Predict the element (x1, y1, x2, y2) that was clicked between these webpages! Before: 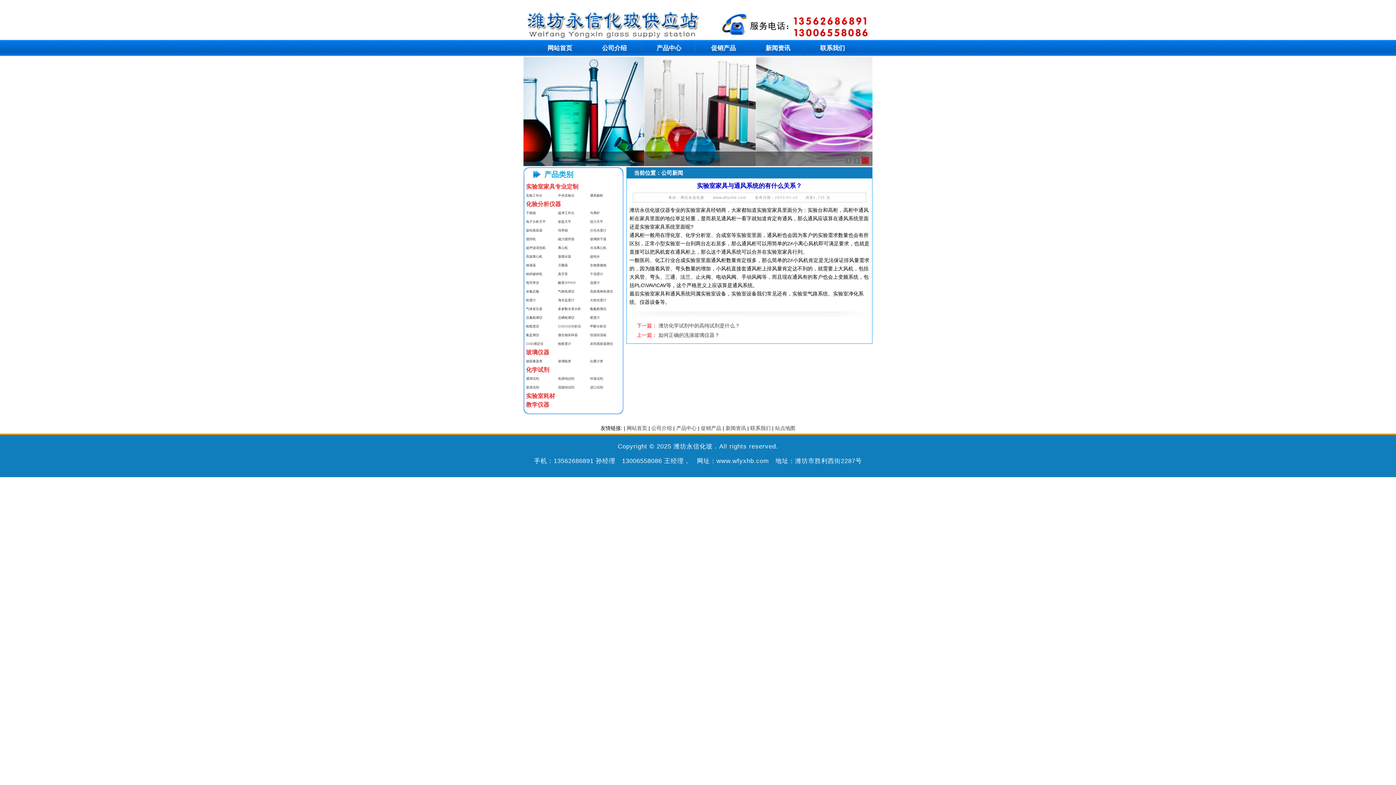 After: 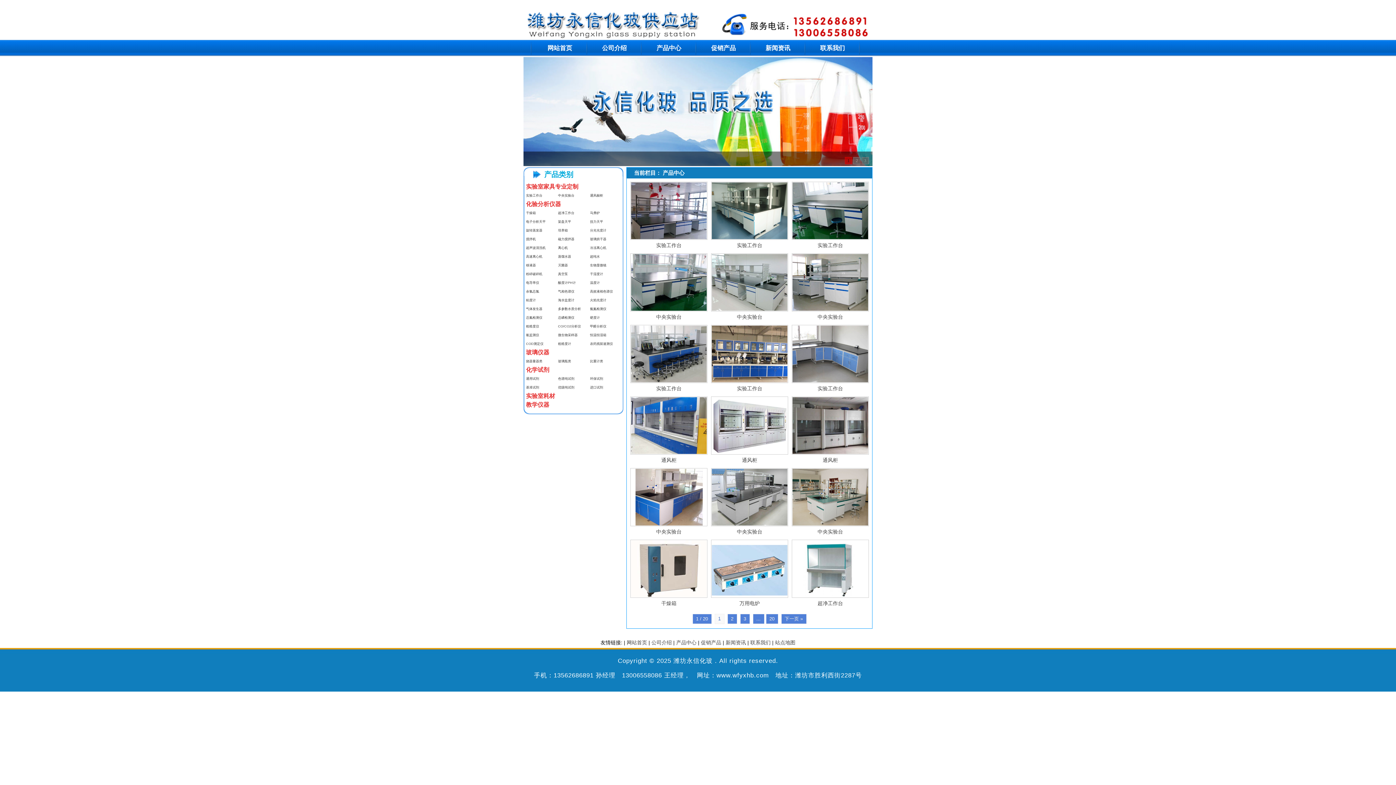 Action: label: 产品类别 bbox: (544, 170, 573, 178)